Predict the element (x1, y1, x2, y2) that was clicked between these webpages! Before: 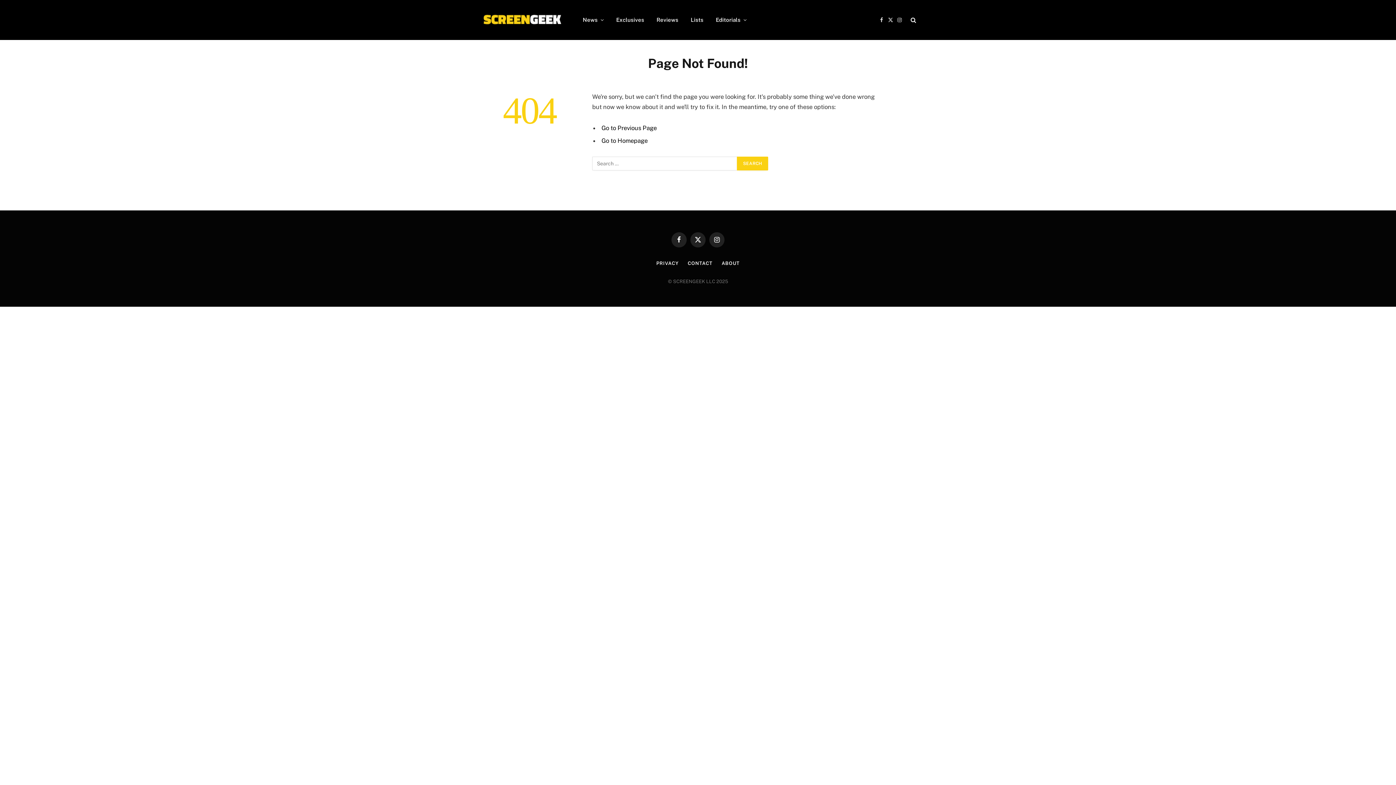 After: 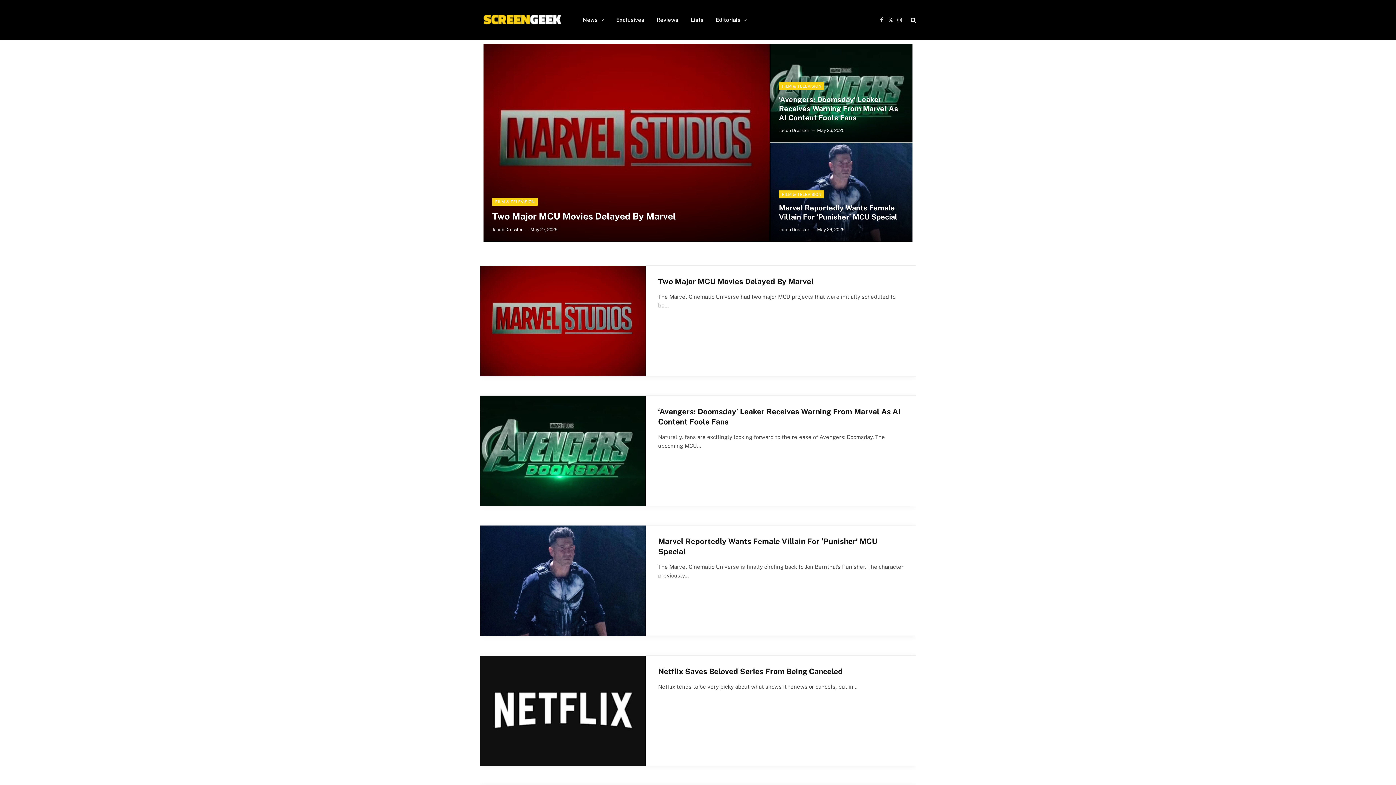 Action: bbox: (480, 6, 564, 33)